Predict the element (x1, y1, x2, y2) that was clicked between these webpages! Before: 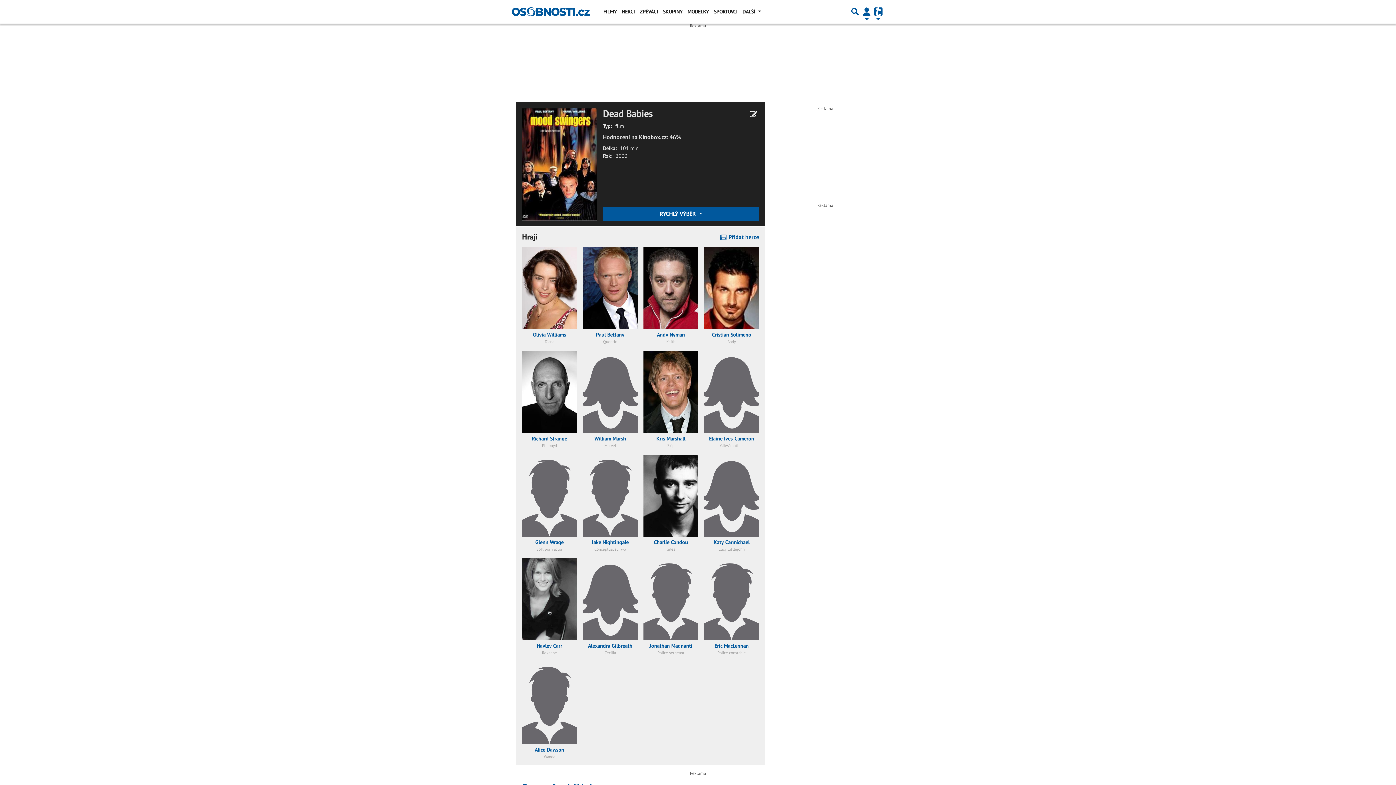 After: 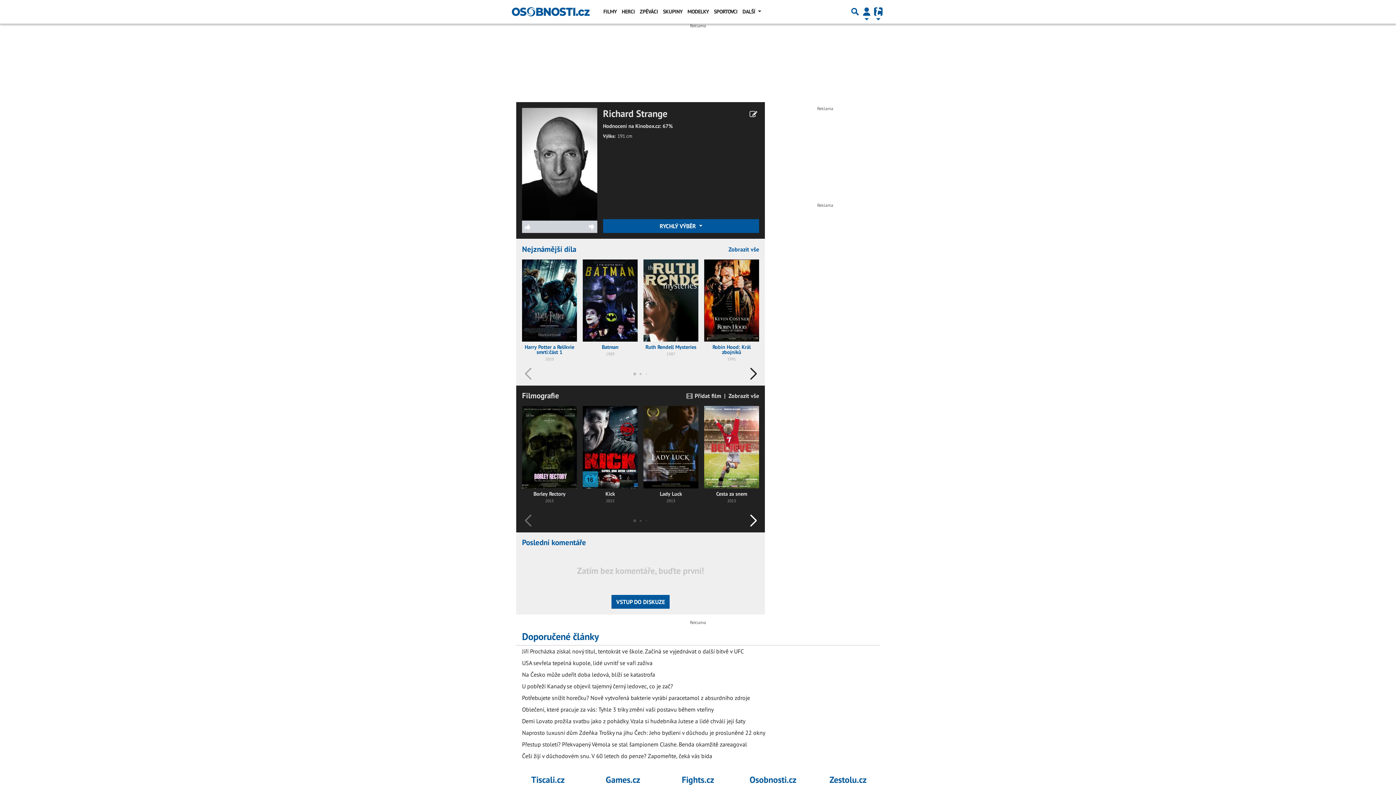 Action: label: Richard Strange
Philboyd bbox: (522, 351, 577, 448)